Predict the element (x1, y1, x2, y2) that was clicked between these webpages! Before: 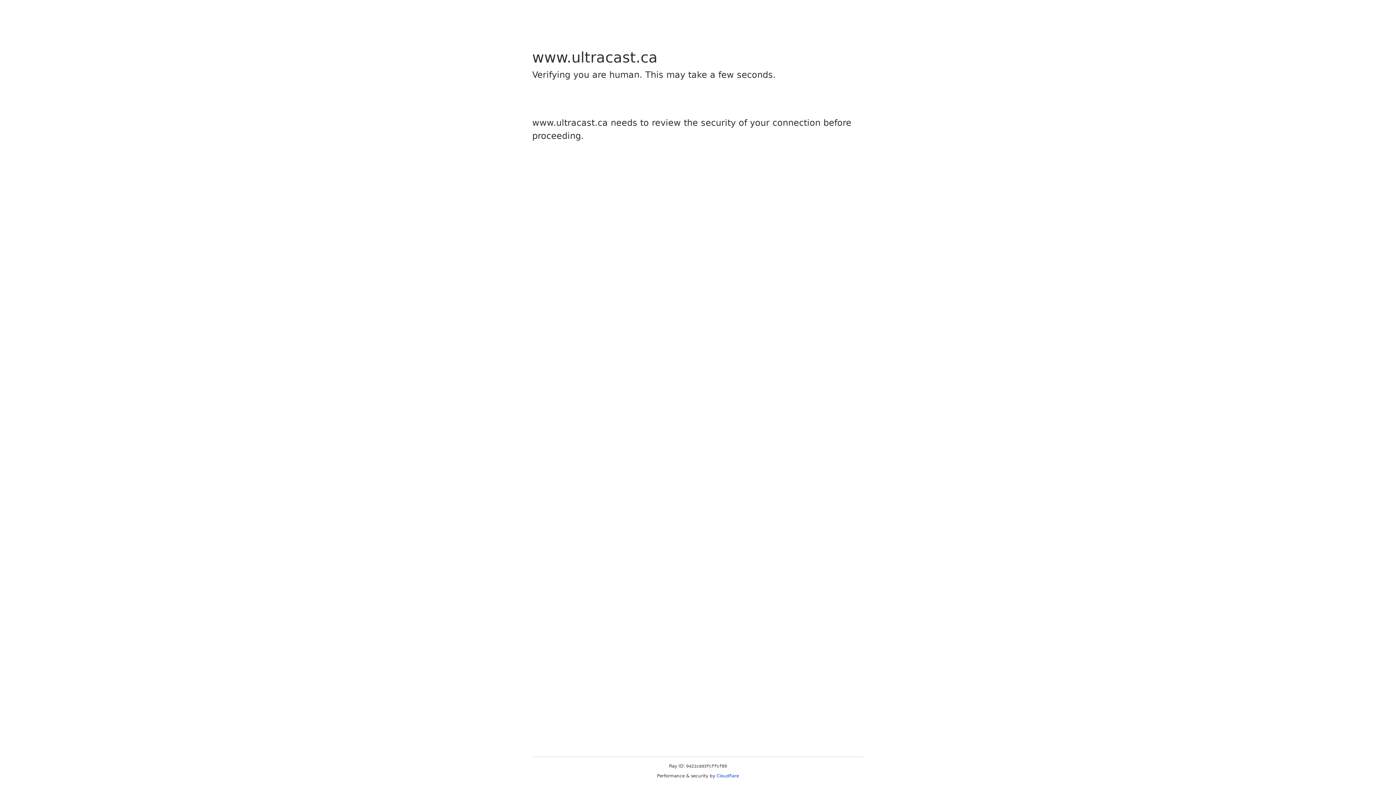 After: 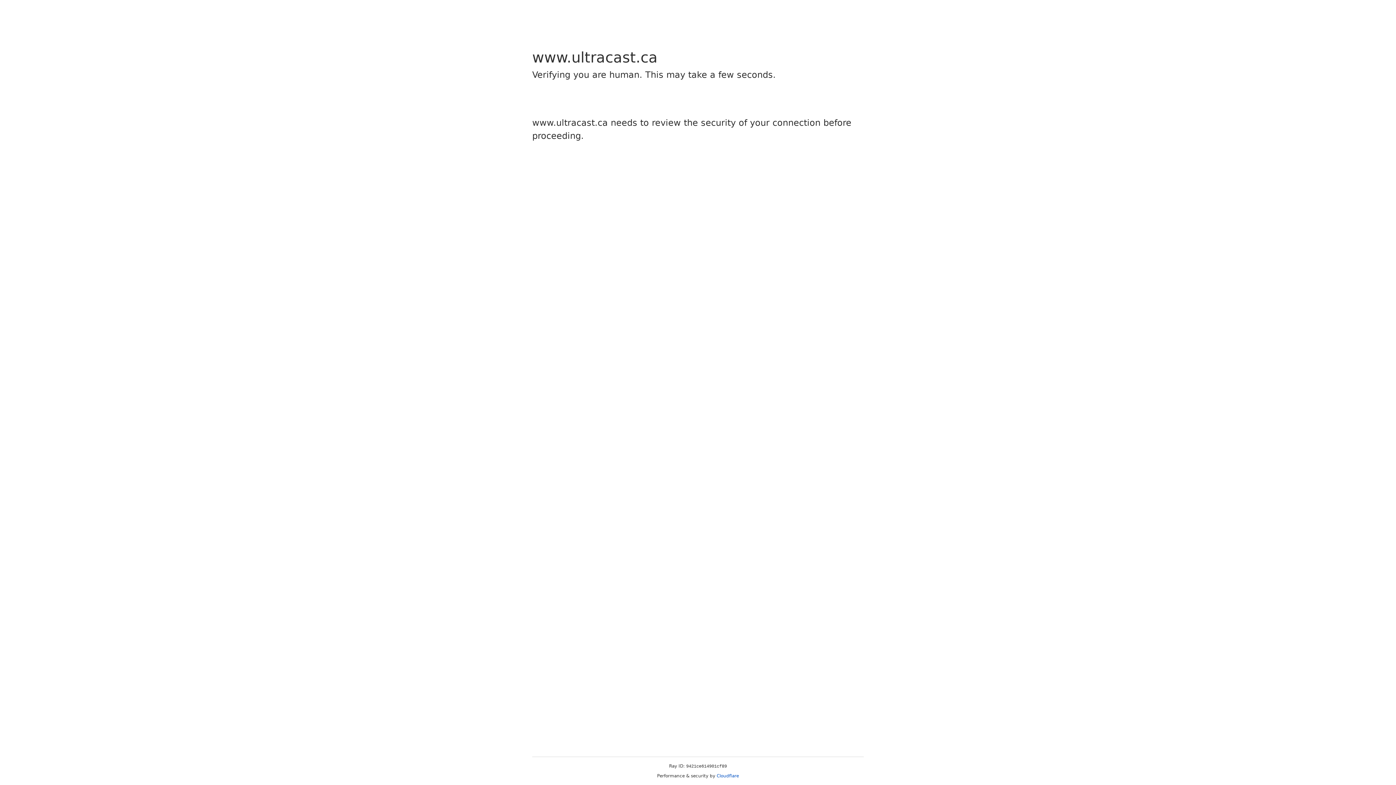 Action: label: Cloudflare bbox: (716, 773, 739, 778)